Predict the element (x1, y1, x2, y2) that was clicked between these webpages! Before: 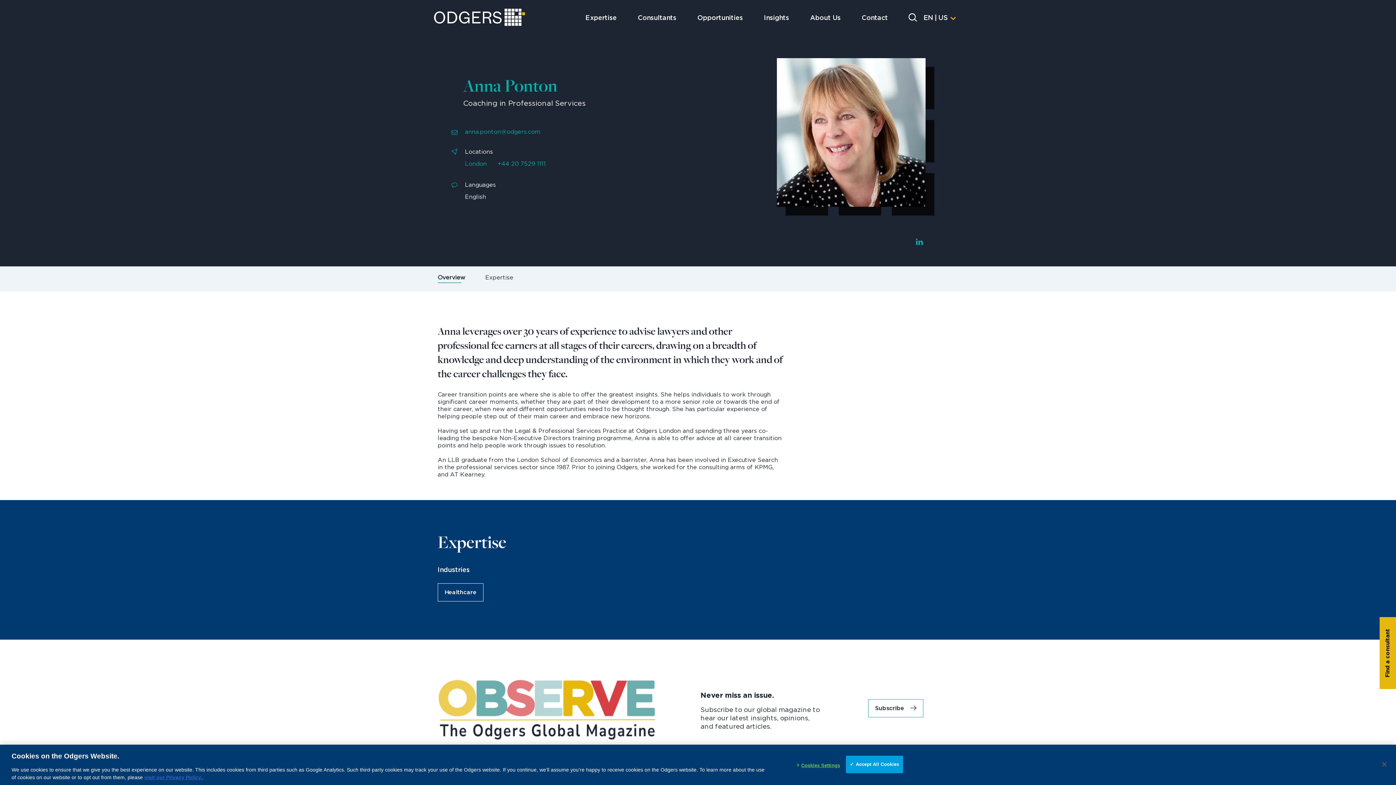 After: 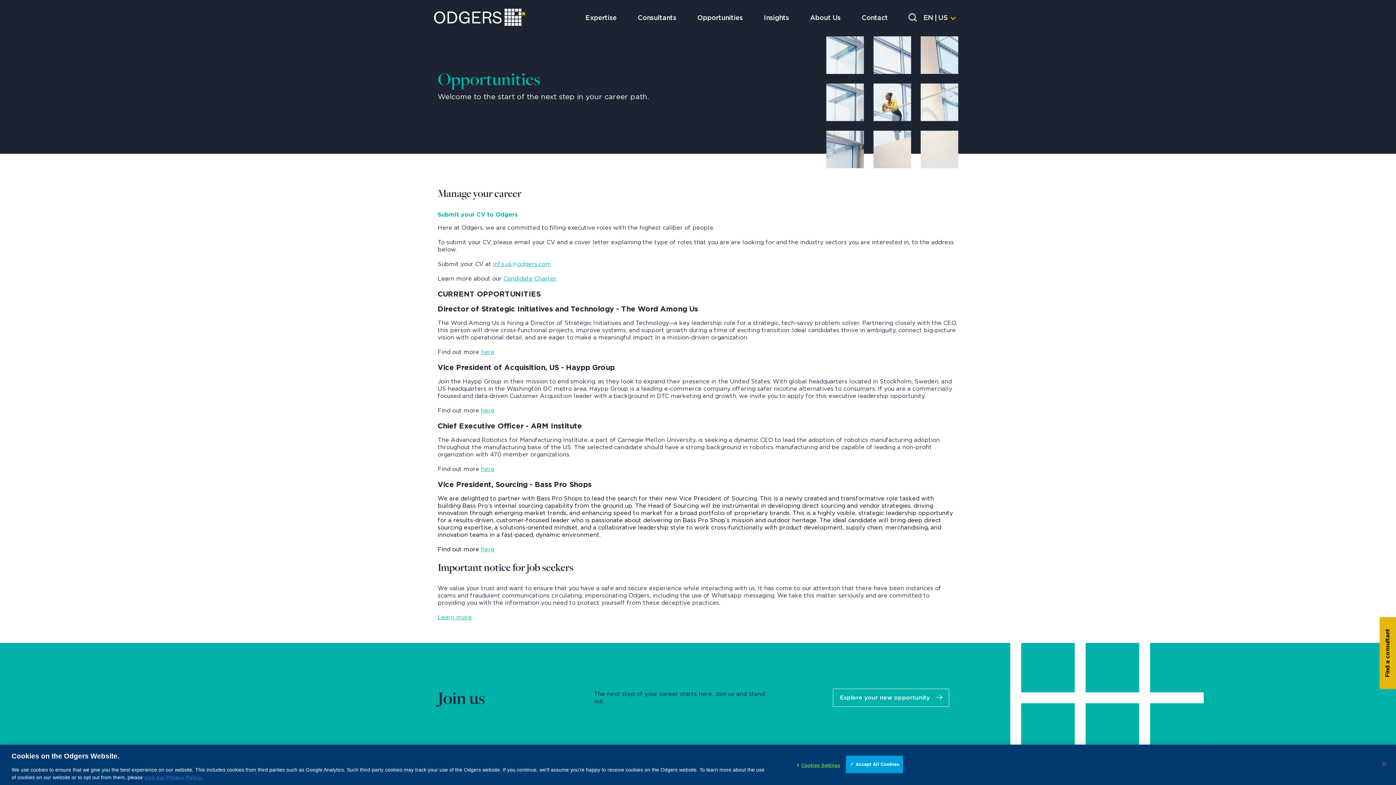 Action: bbox: (687, 12, 753, 24) label: Opportunities